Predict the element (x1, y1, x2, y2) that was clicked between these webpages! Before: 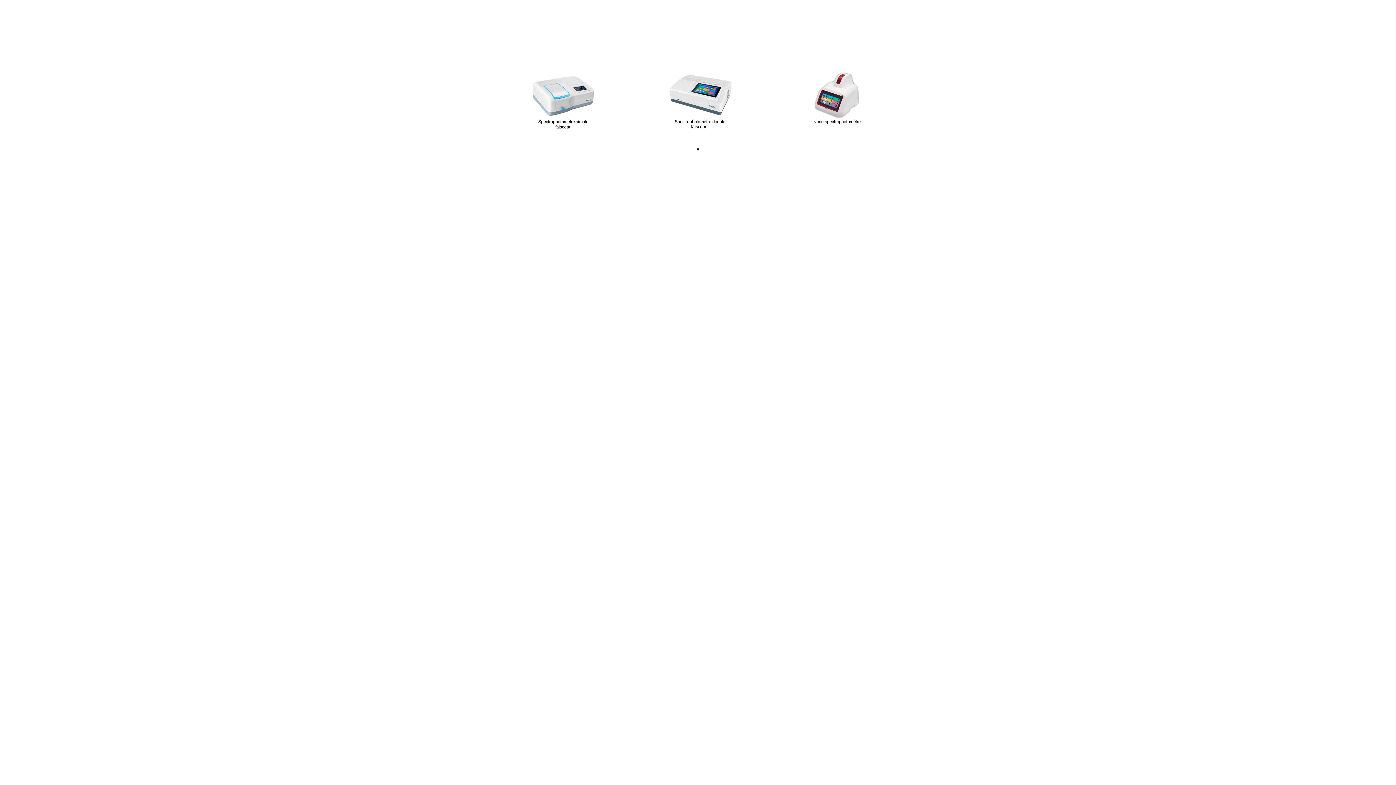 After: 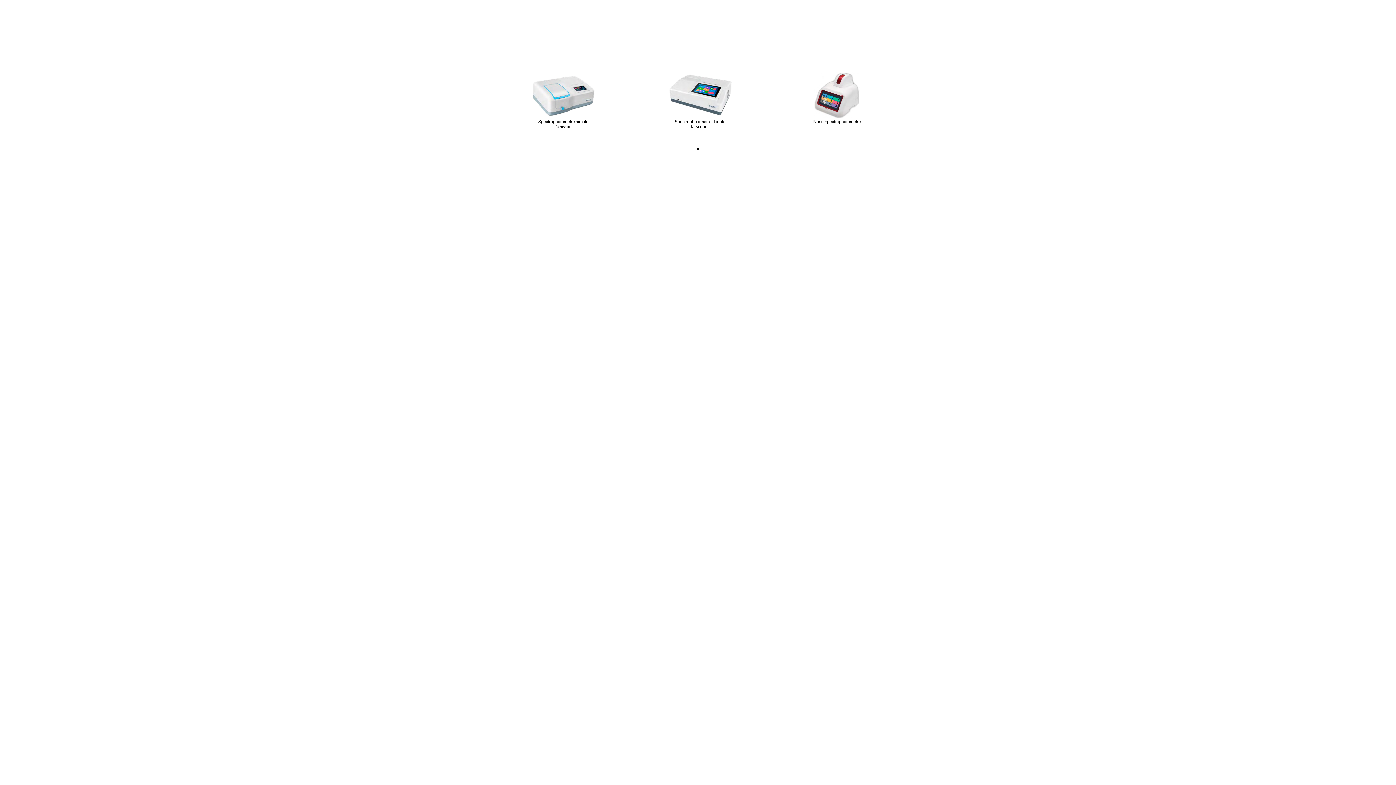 Action: bbox: (697, 148, 699, 150) label: Go to slide 1